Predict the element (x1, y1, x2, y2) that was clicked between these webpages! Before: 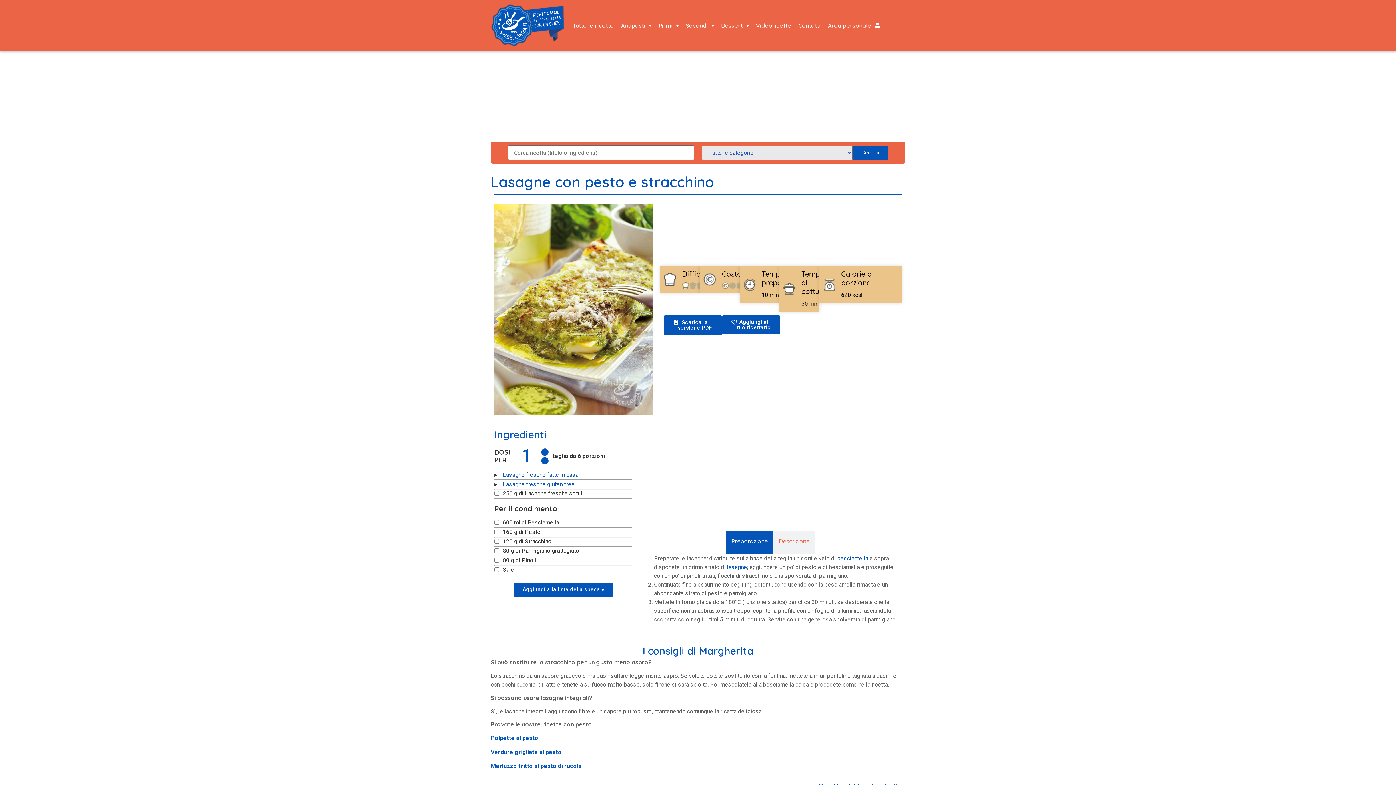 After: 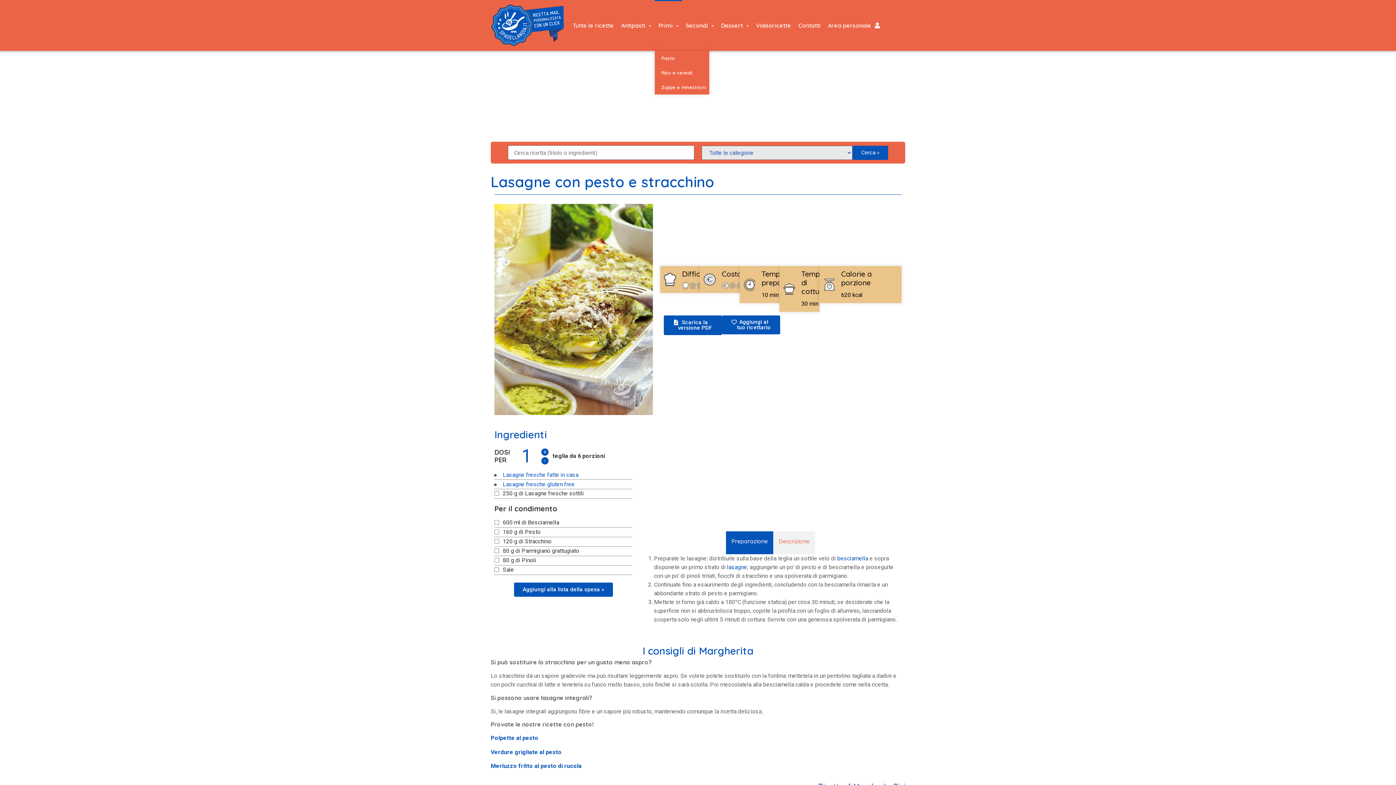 Action: bbox: (655, 0, 682, 50) label: Primi